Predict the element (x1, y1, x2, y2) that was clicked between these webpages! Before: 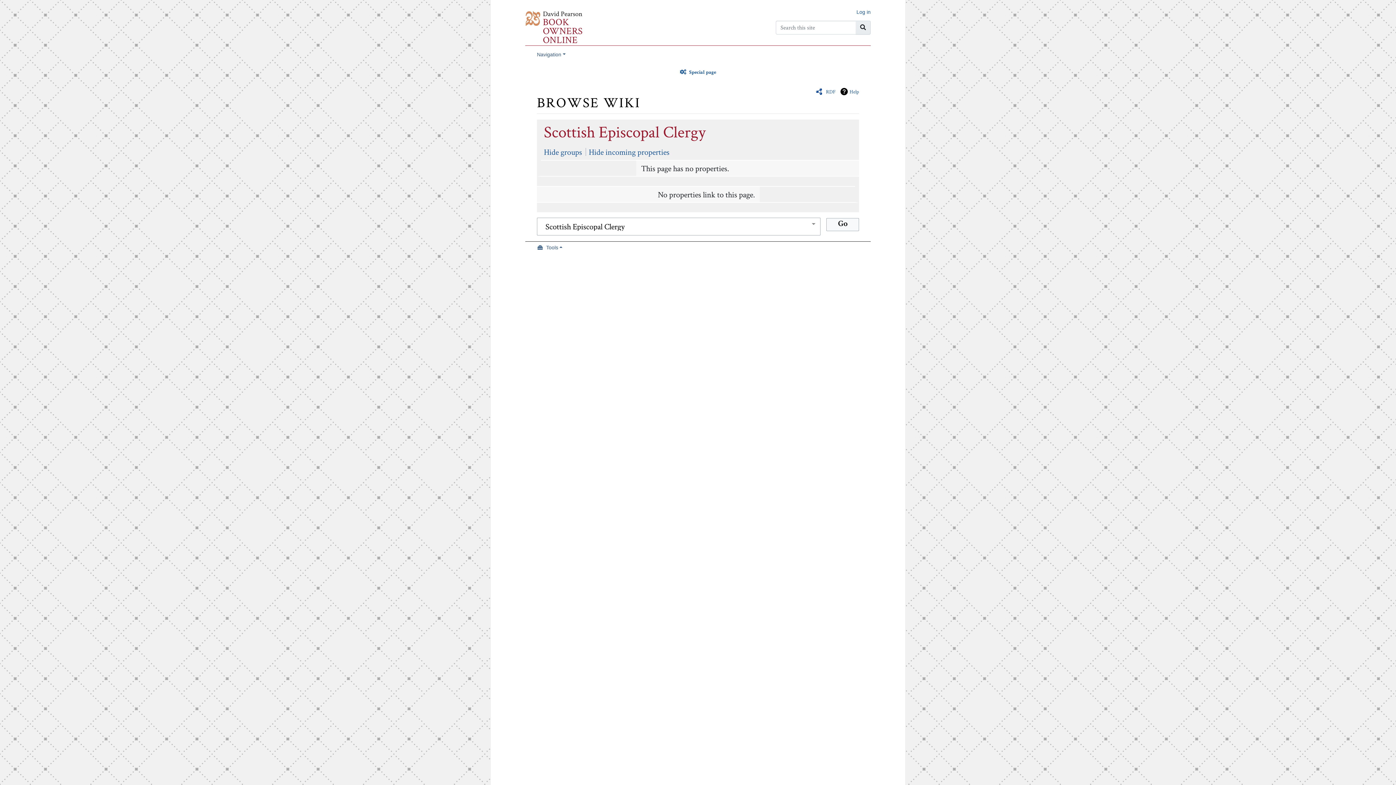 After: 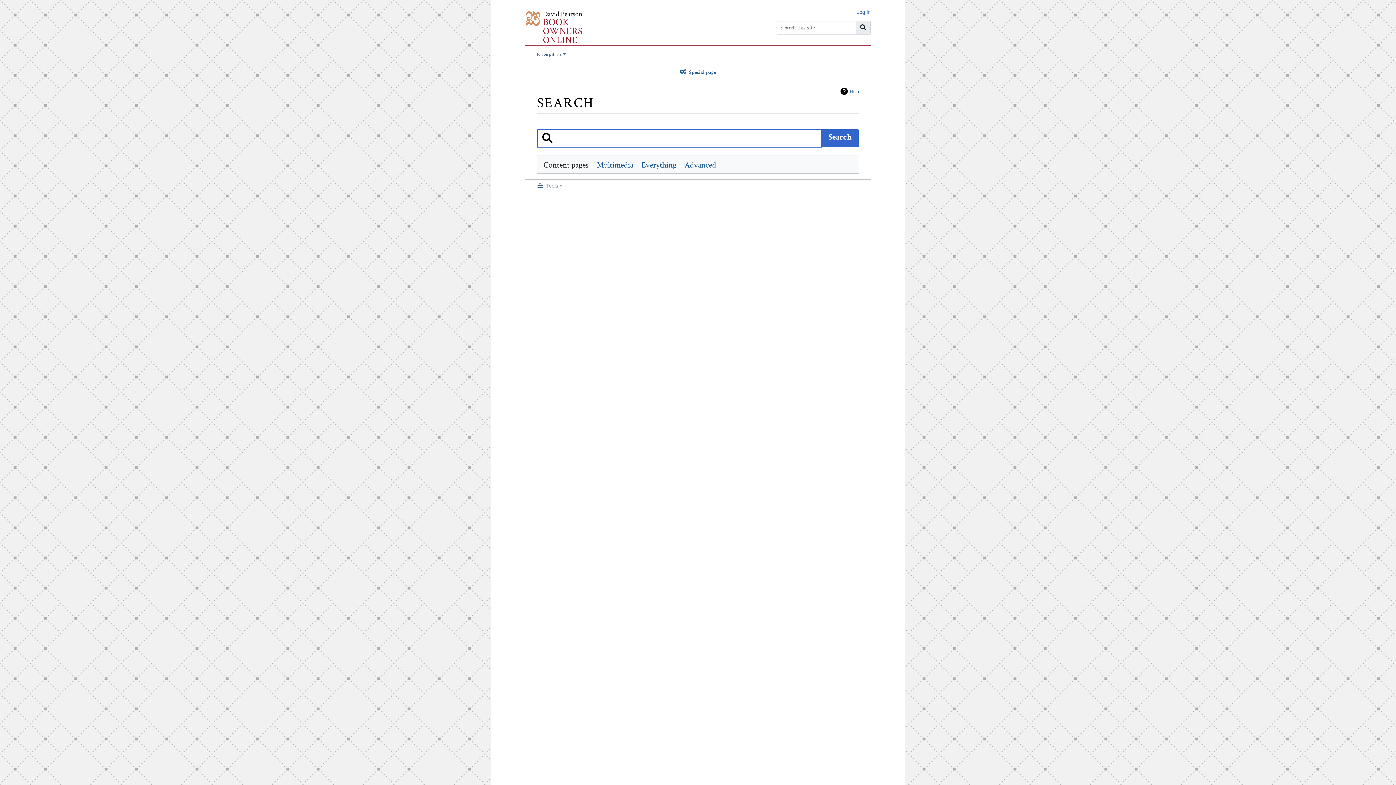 Action: bbox: (856, 20, 870, 34) label: Go to page